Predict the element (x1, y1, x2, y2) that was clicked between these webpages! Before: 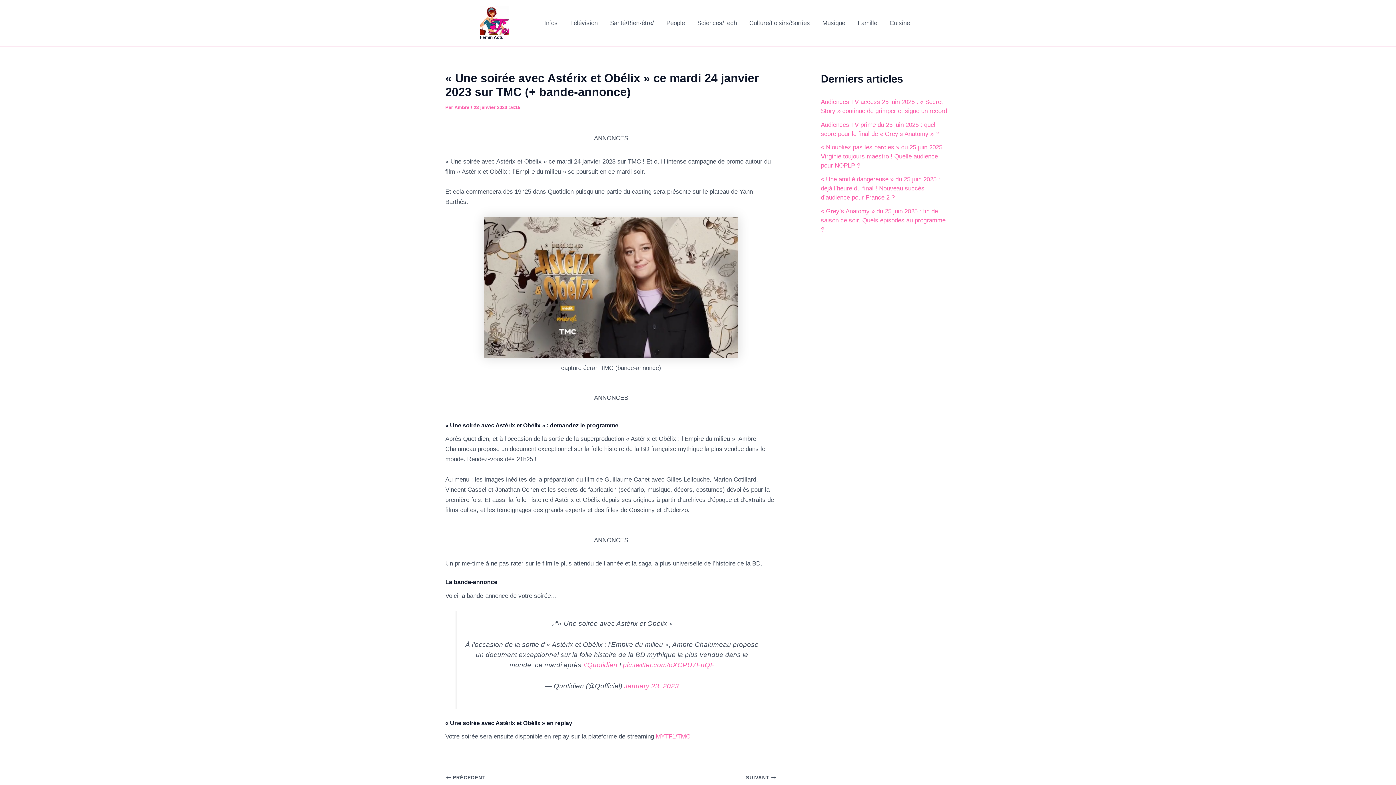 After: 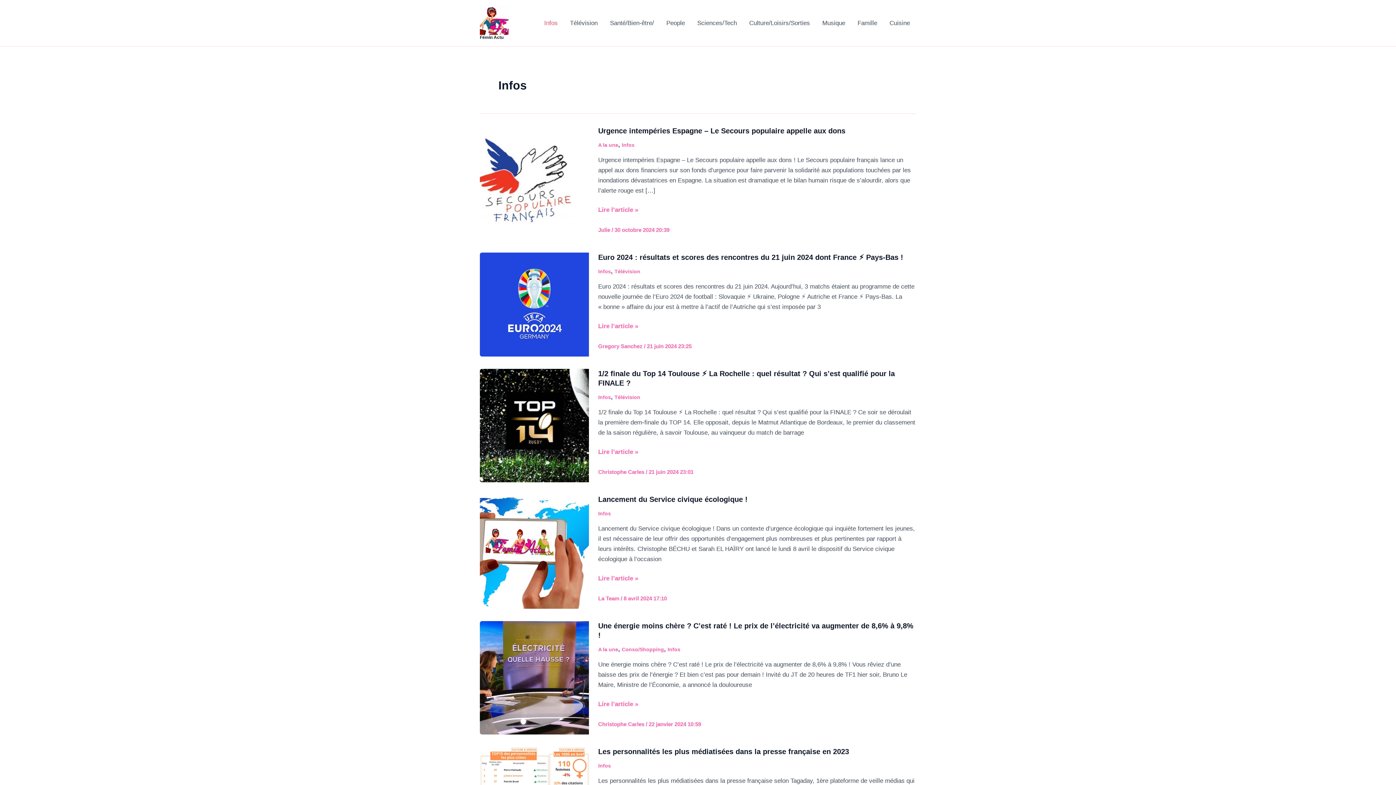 Action: label: Infos bbox: (538, 14, 564, 32)